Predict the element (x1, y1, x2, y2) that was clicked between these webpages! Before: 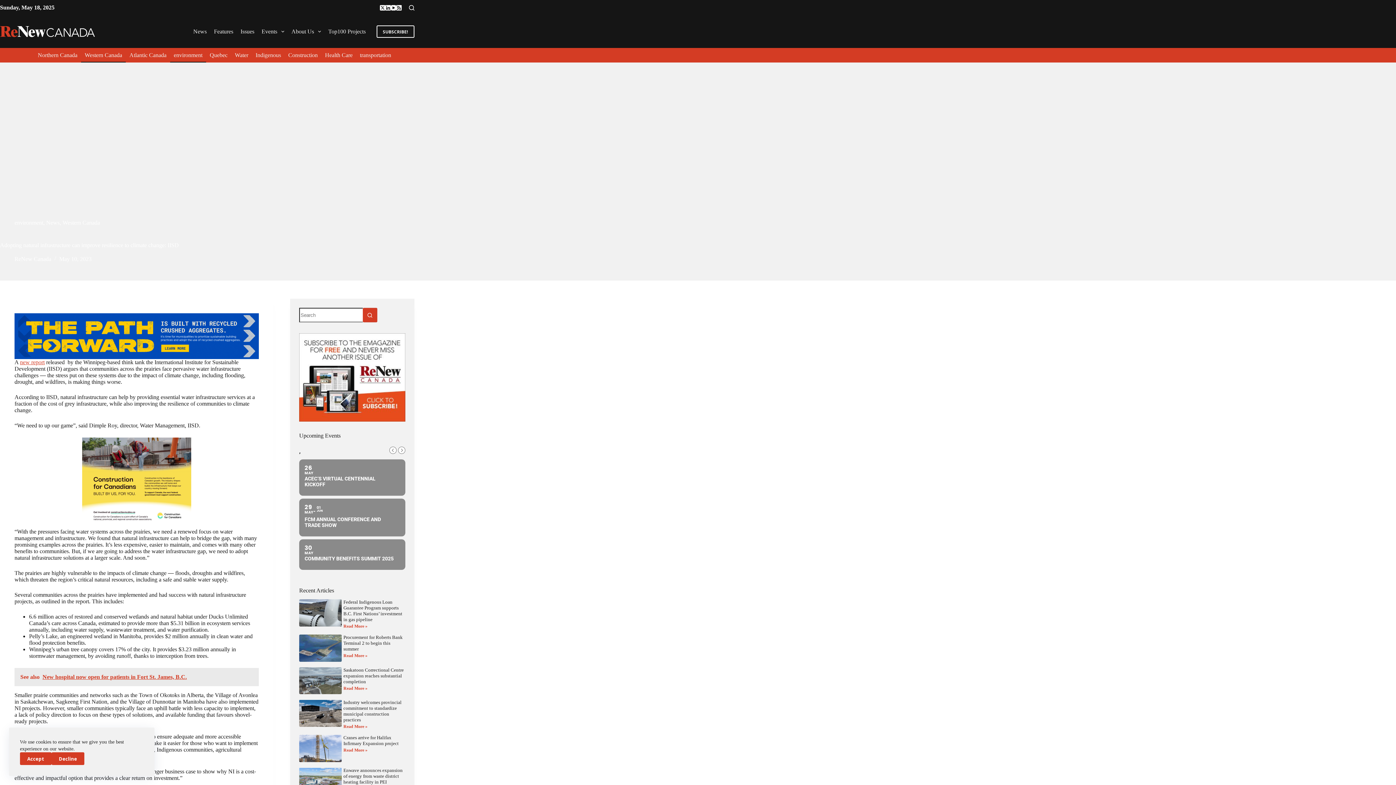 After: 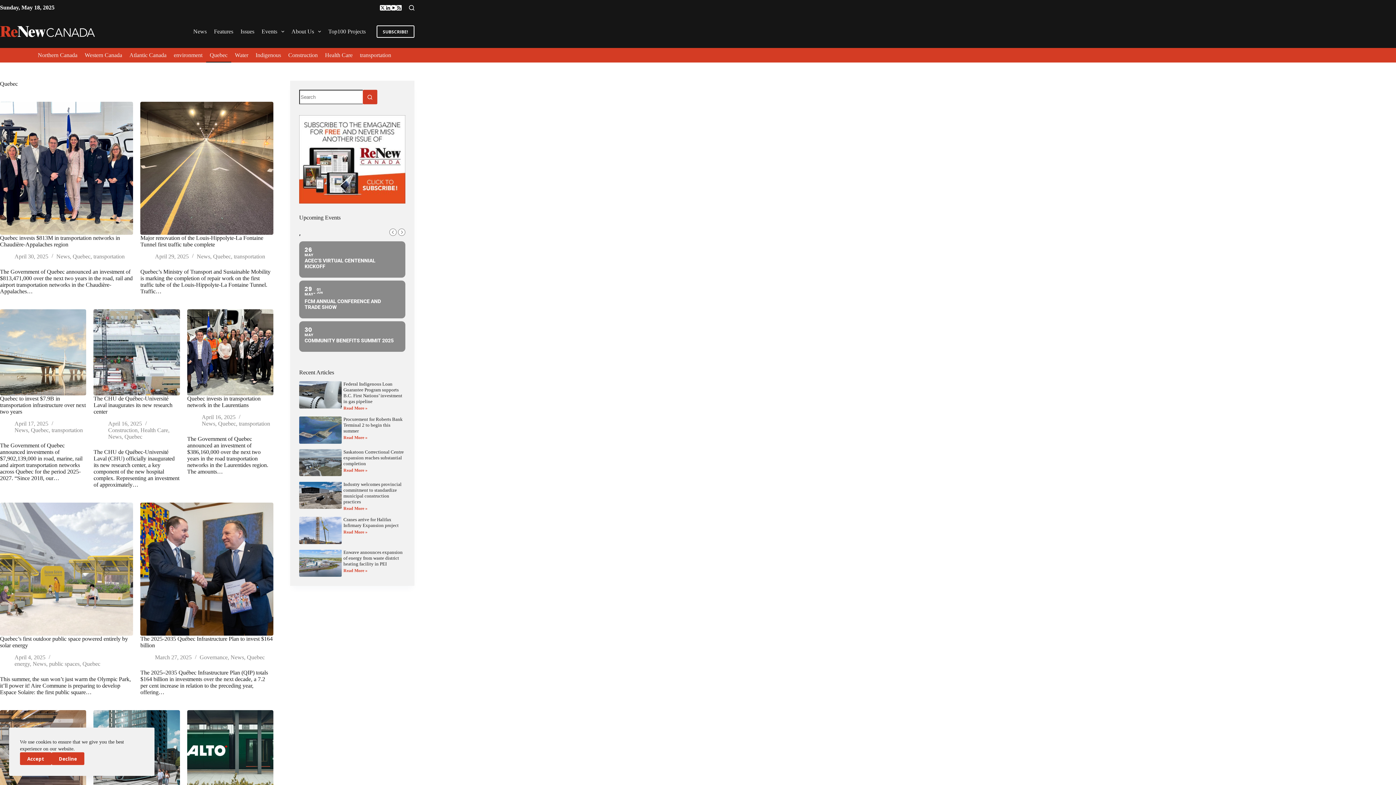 Action: bbox: (206, 48, 231, 62) label: Quebec